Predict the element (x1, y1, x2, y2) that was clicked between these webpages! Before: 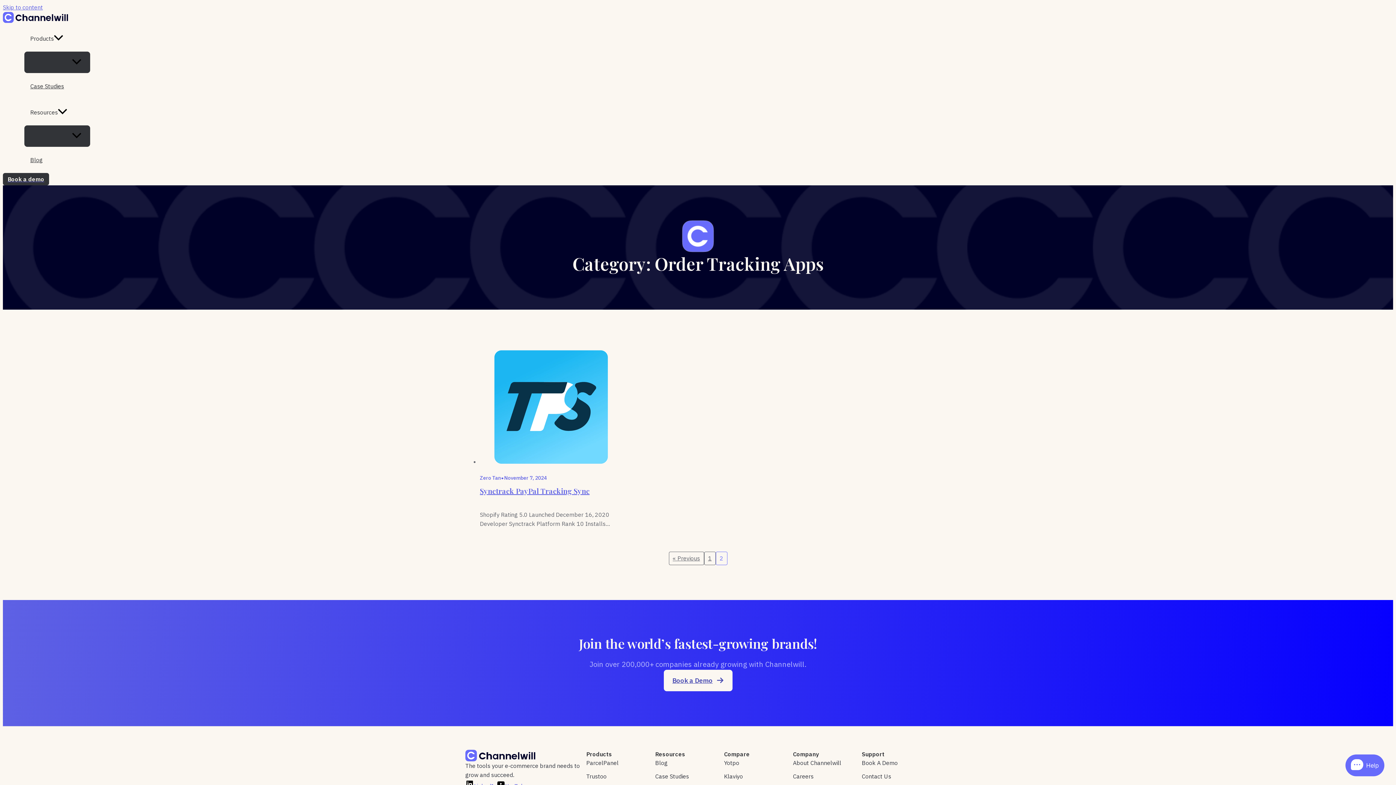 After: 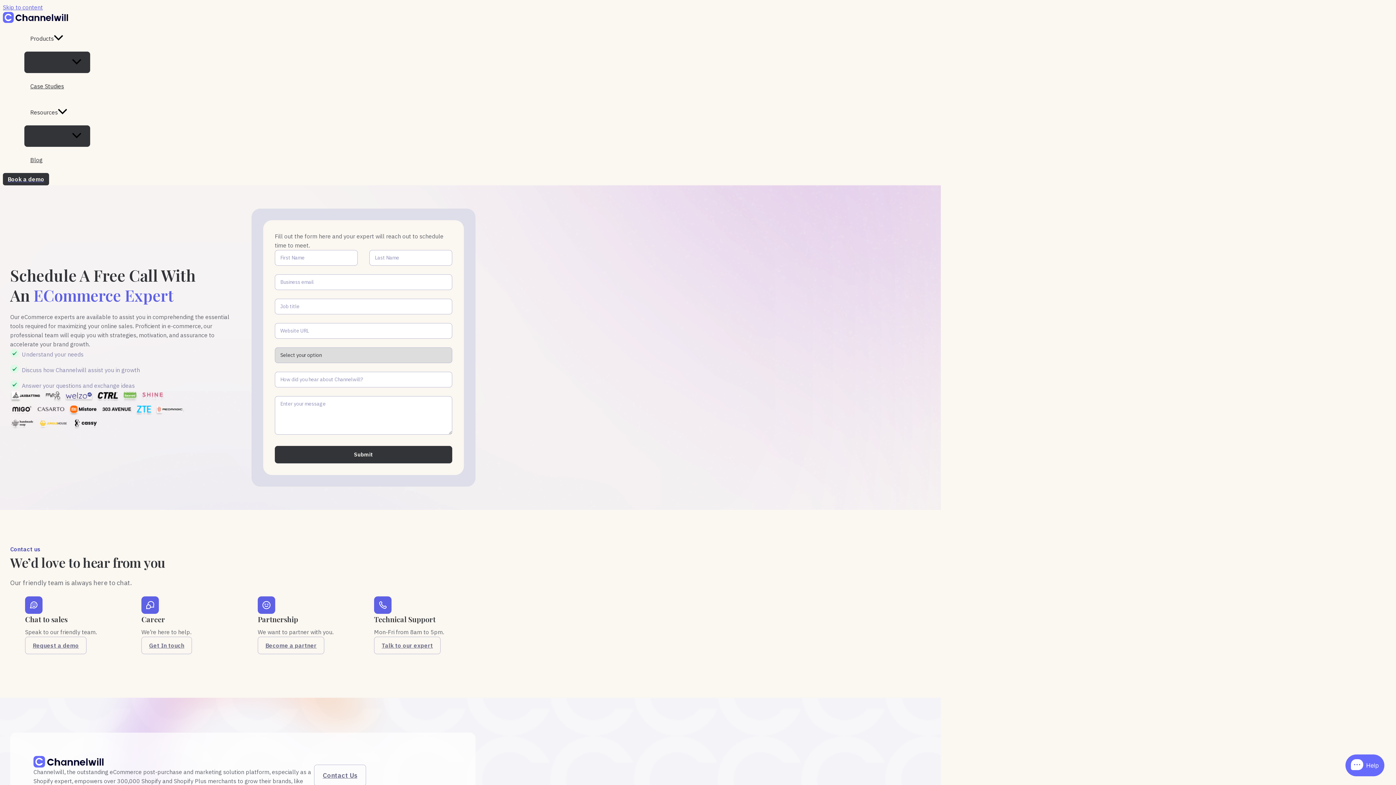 Action: label: Book a Demo bbox: (663, 670, 732, 691)